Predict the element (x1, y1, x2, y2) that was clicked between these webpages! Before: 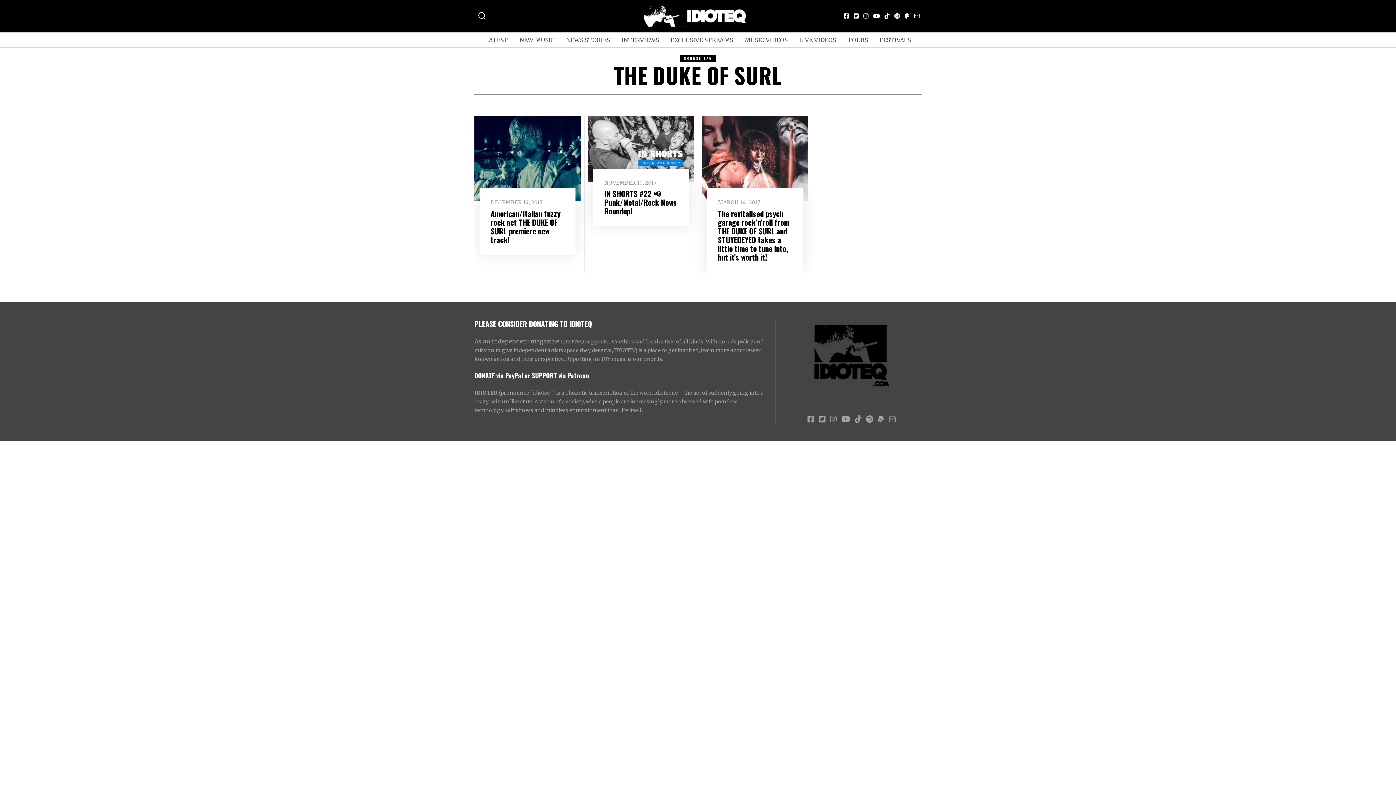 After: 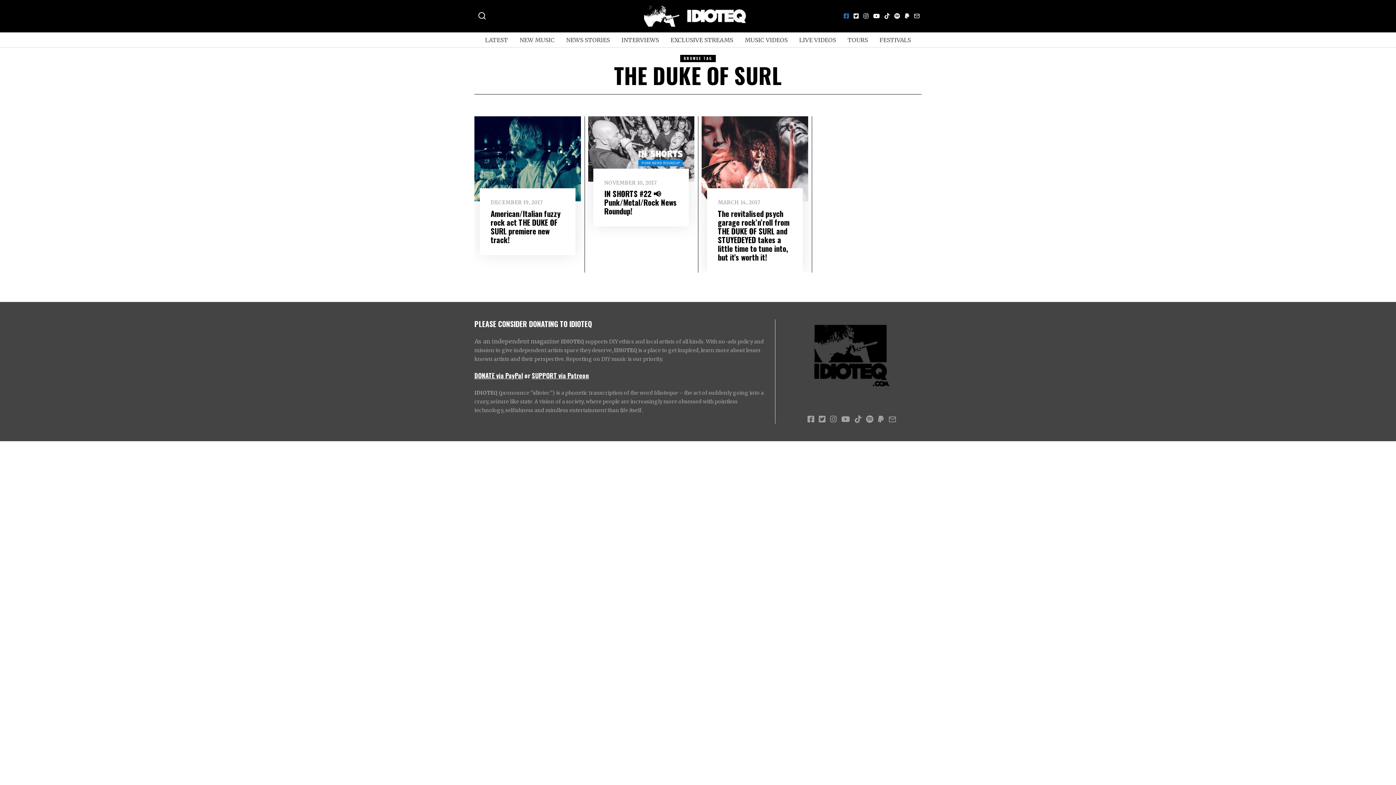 Action: bbox: (842, 11, 850, 20)